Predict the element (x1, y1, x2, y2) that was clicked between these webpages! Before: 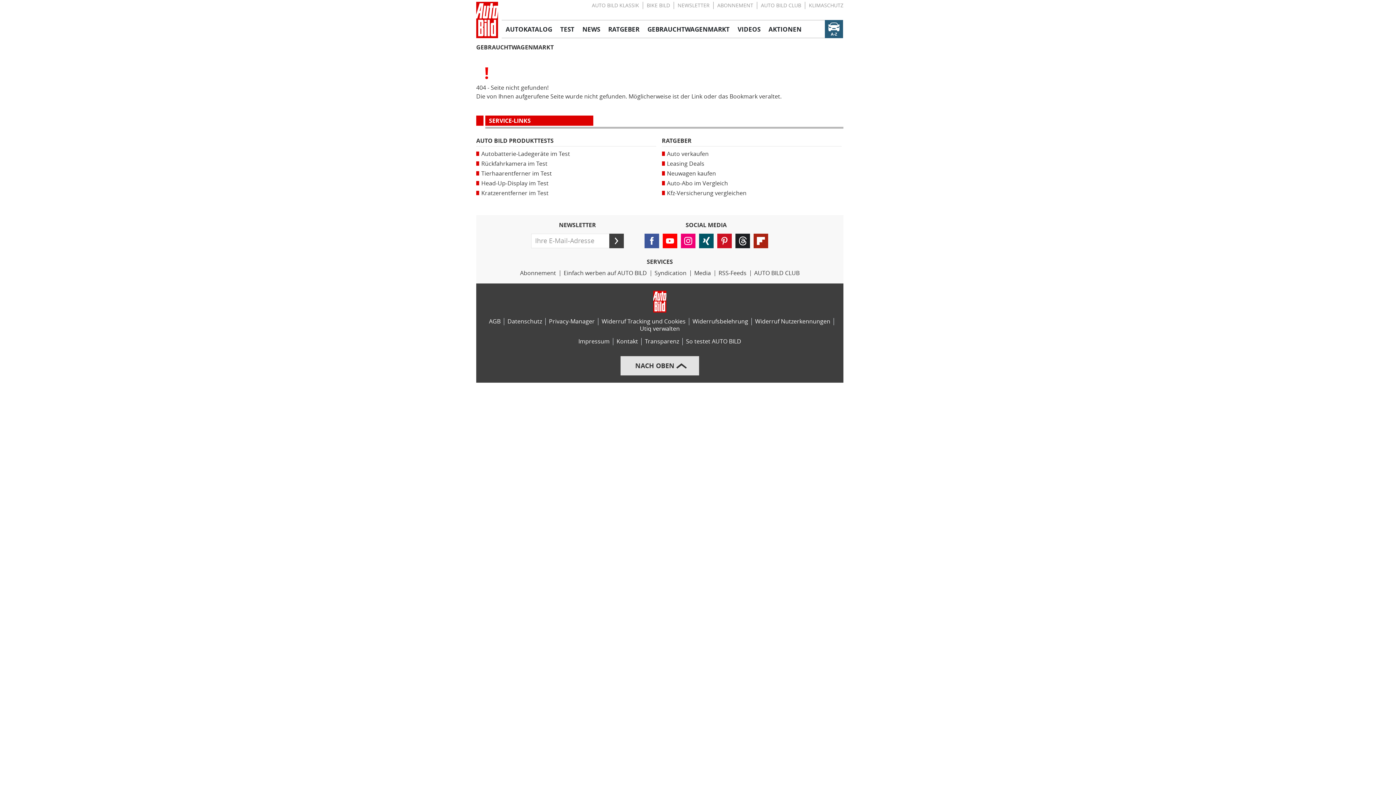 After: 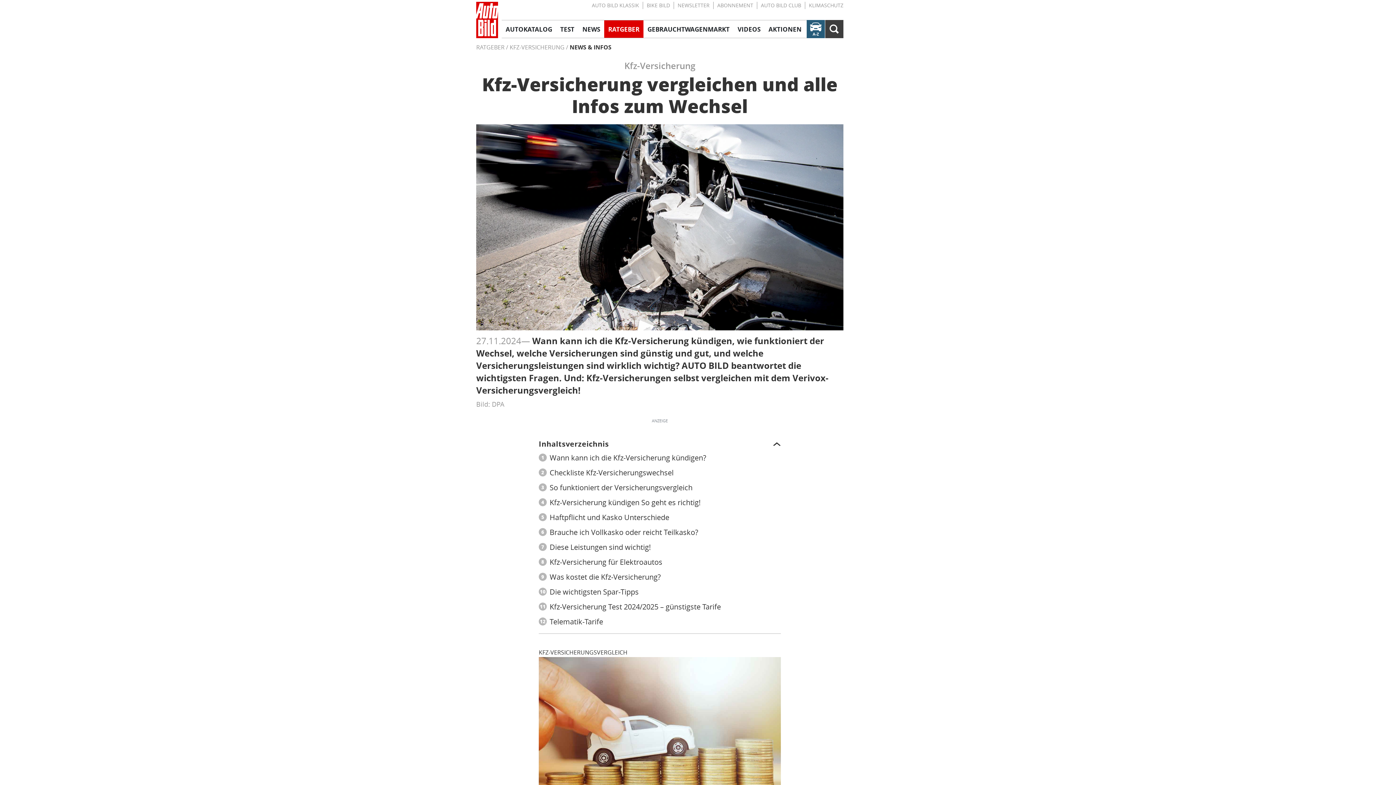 Action: bbox: (667, 189, 746, 196) label: Kfz-Versicherung vergleichen